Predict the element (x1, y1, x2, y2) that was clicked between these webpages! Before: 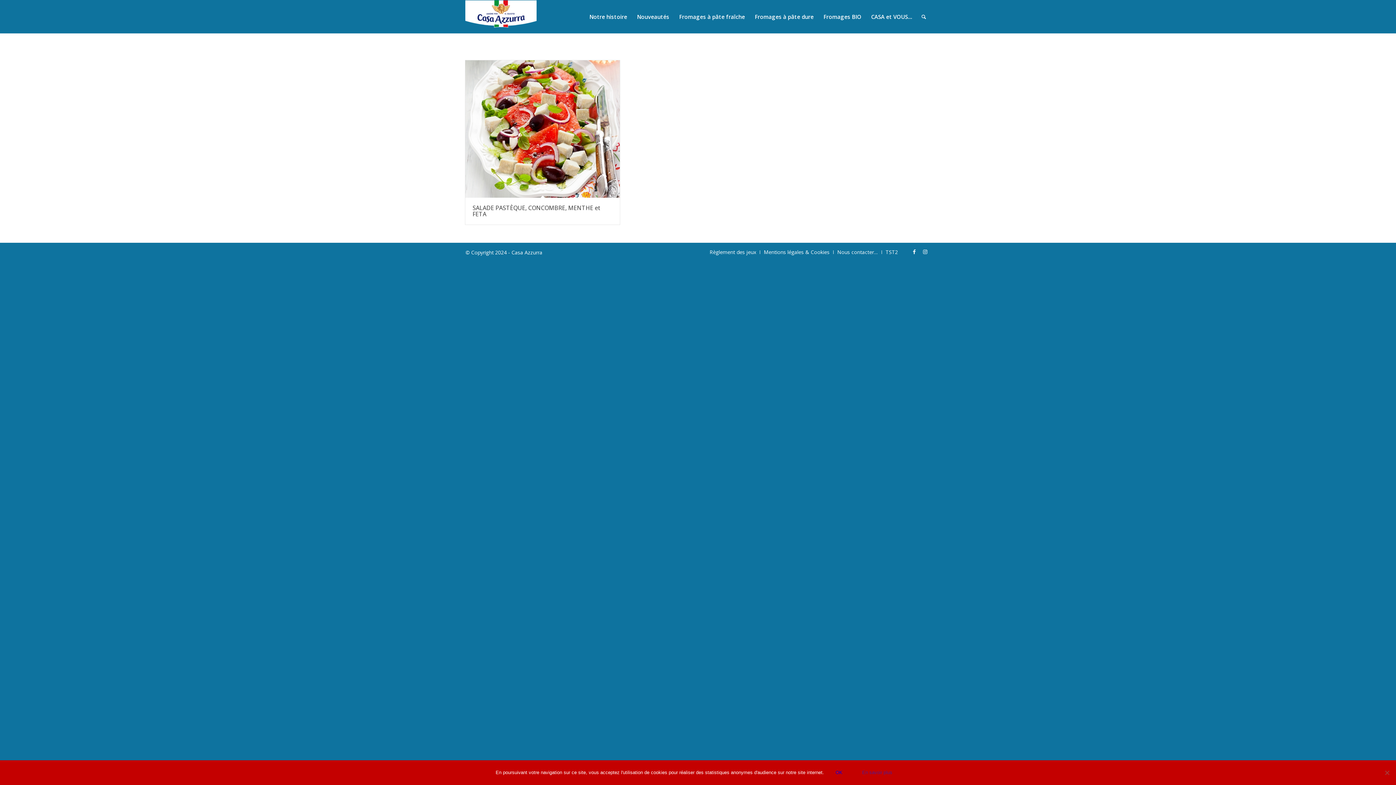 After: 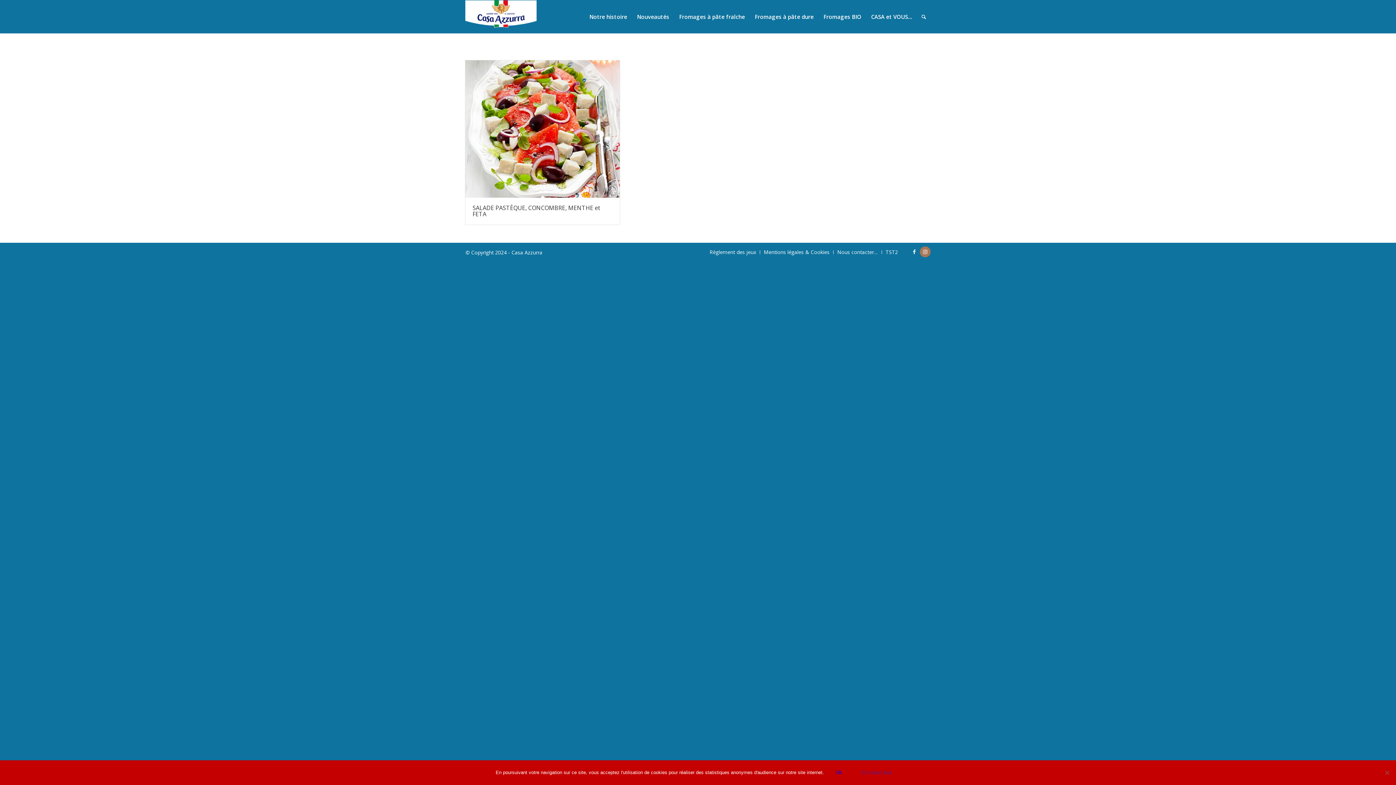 Action: label: Lien vers Instagram bbox: (920, 246, 930, 257)